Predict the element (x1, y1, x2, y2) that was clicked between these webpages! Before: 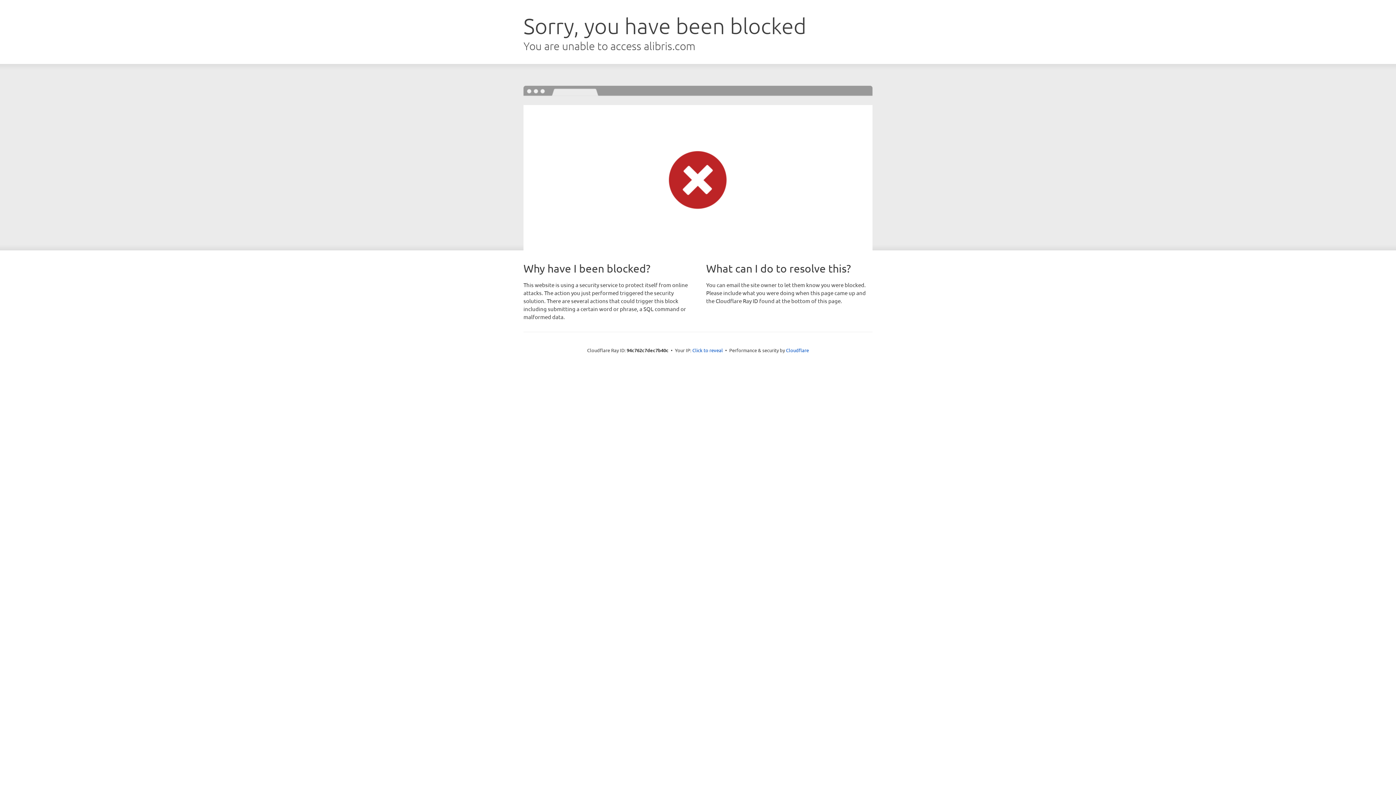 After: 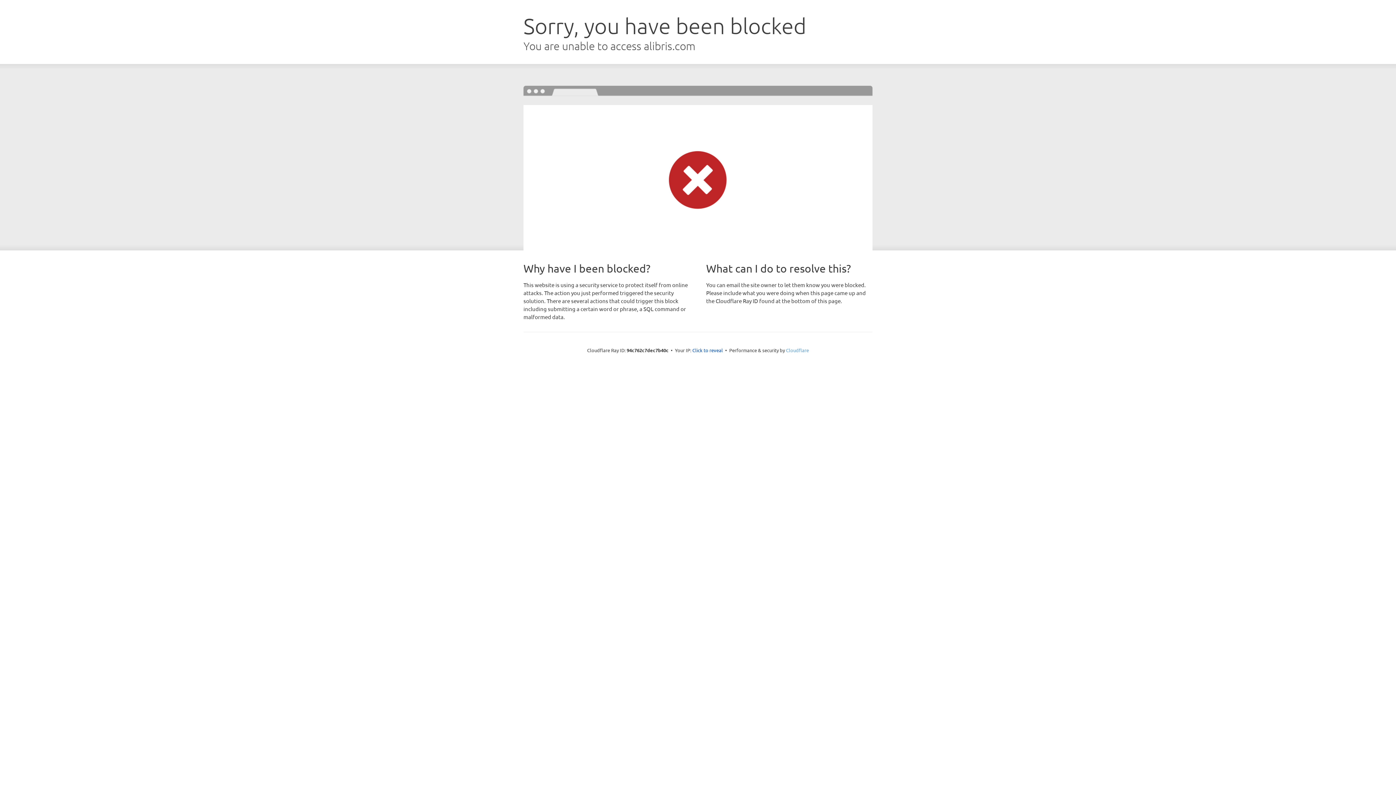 Action: label: Cloudflare bbox: (786, 347, 809, 353)